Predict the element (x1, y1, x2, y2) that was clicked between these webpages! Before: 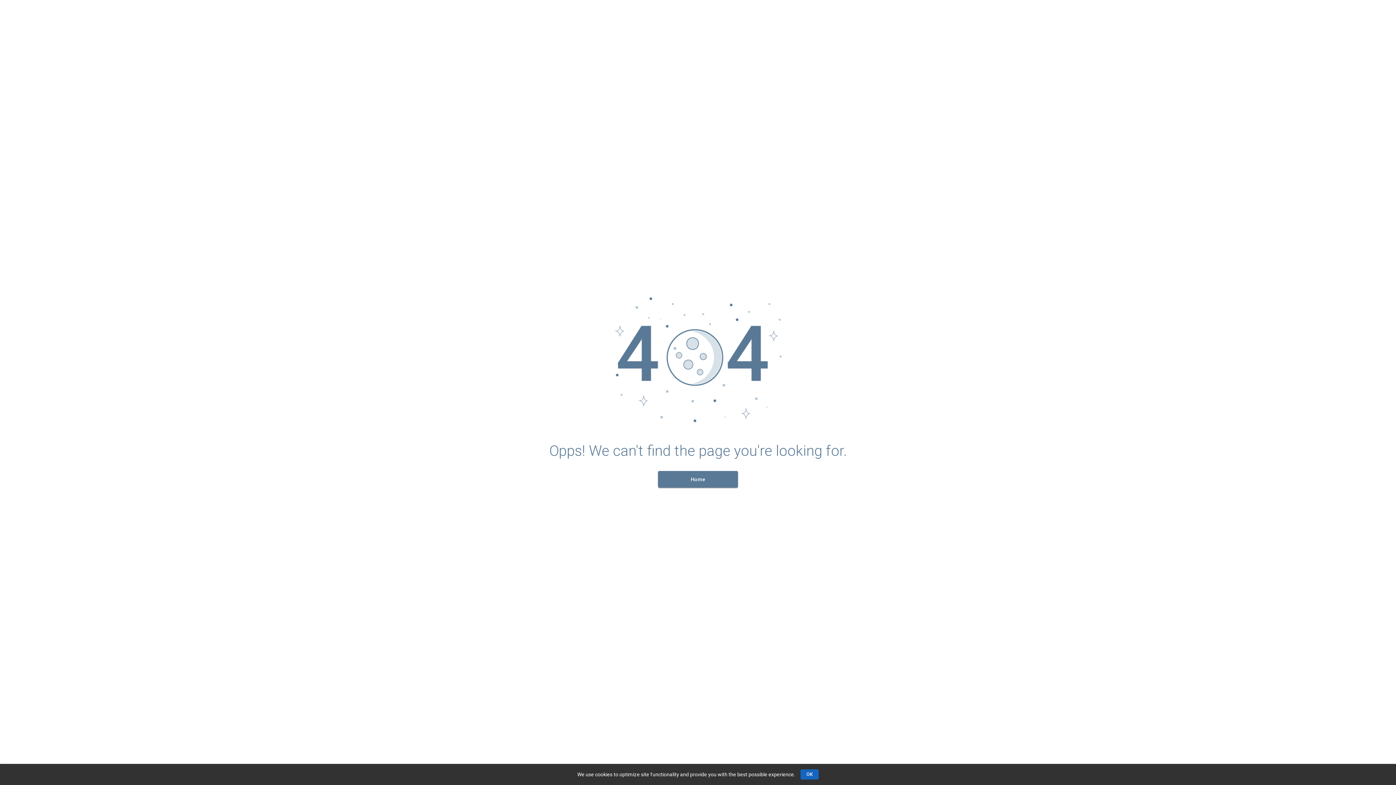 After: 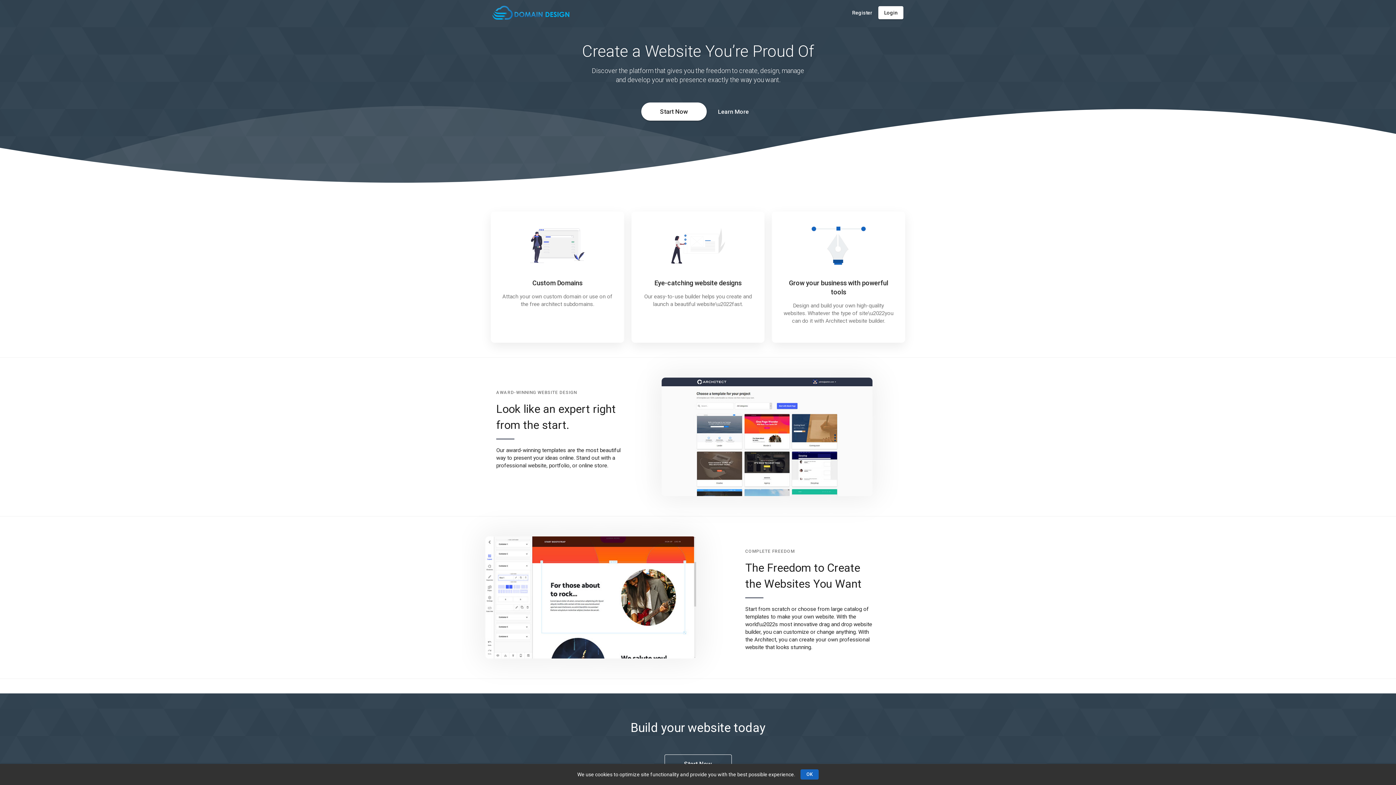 Action: label: Home bbox: (658, 471, 738, 487)